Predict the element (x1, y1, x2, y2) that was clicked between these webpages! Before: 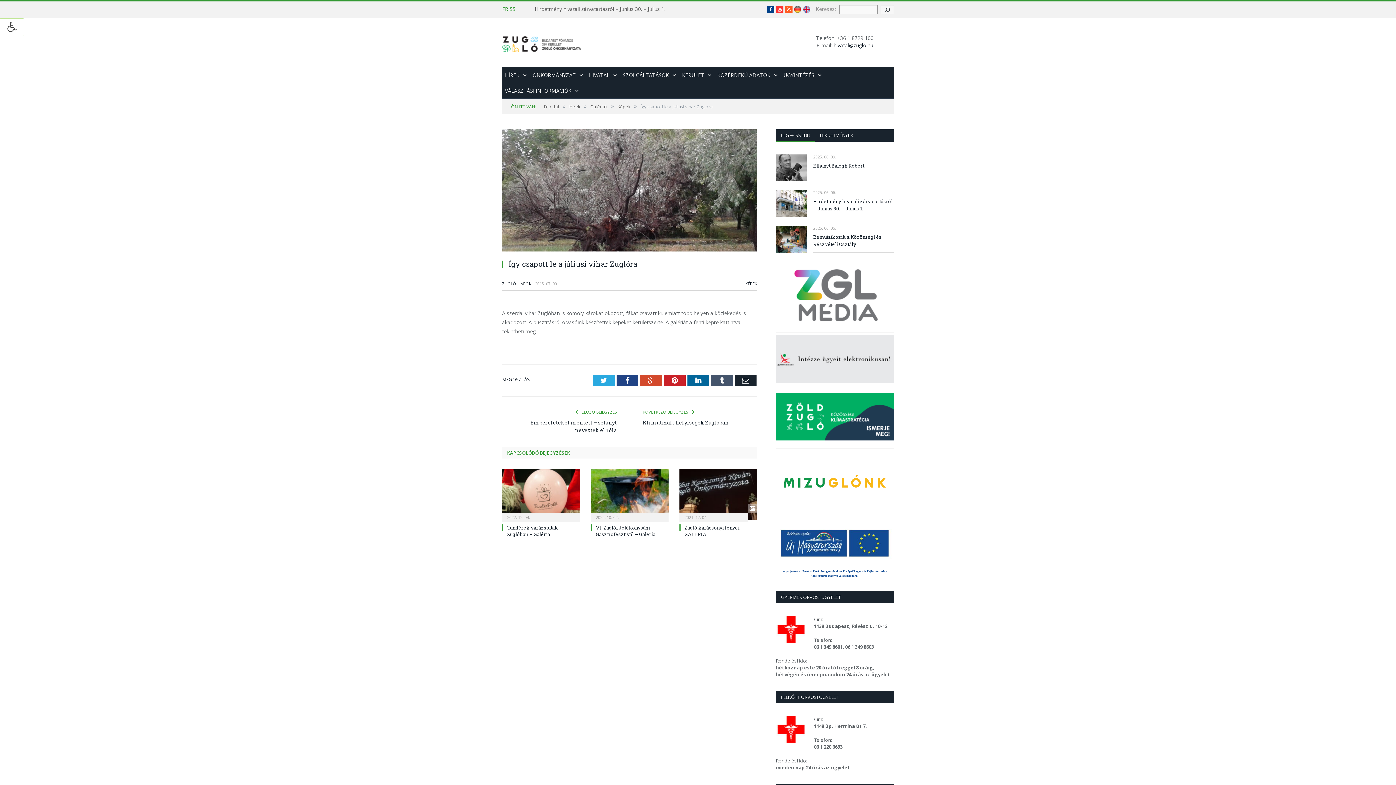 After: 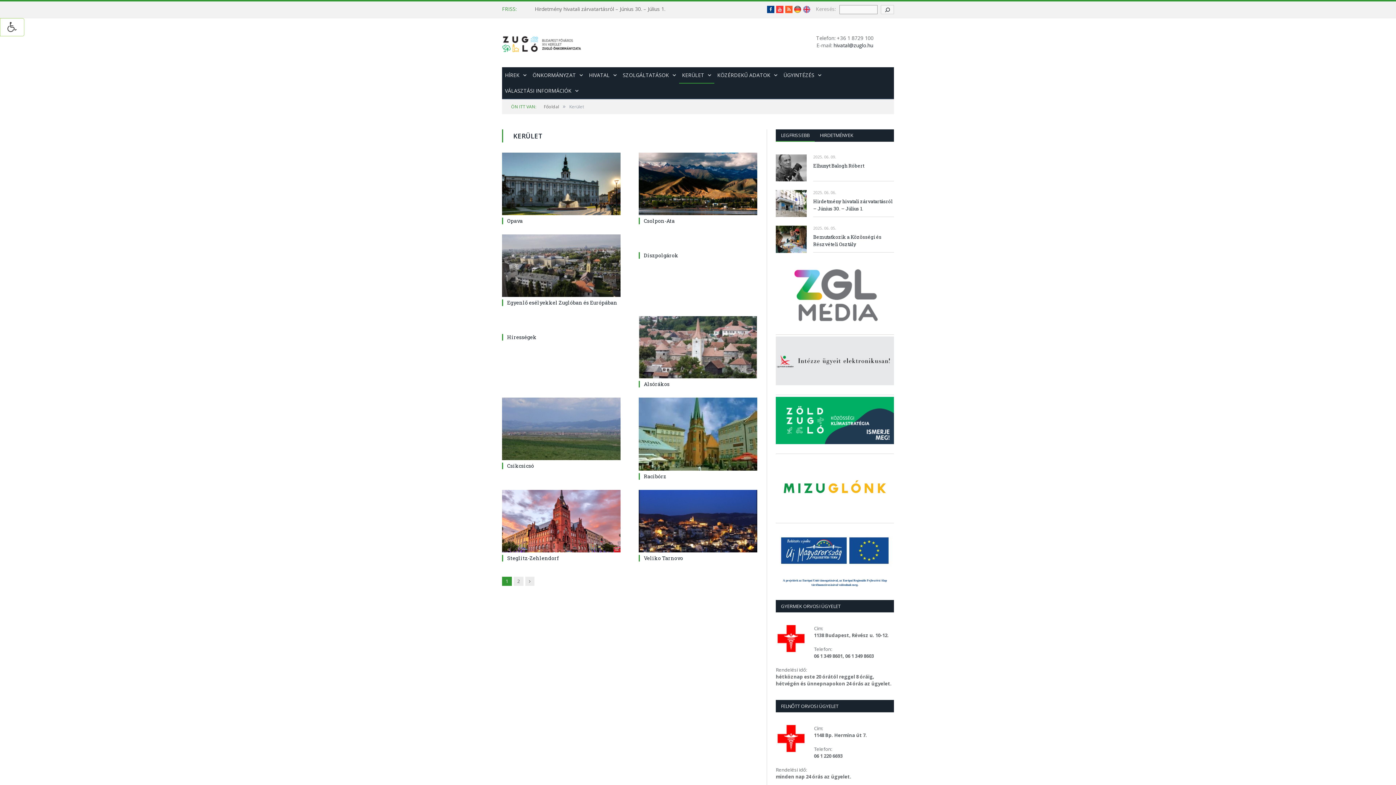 Action: label: KERÜLET bbox: (679, 67, 714, 83)